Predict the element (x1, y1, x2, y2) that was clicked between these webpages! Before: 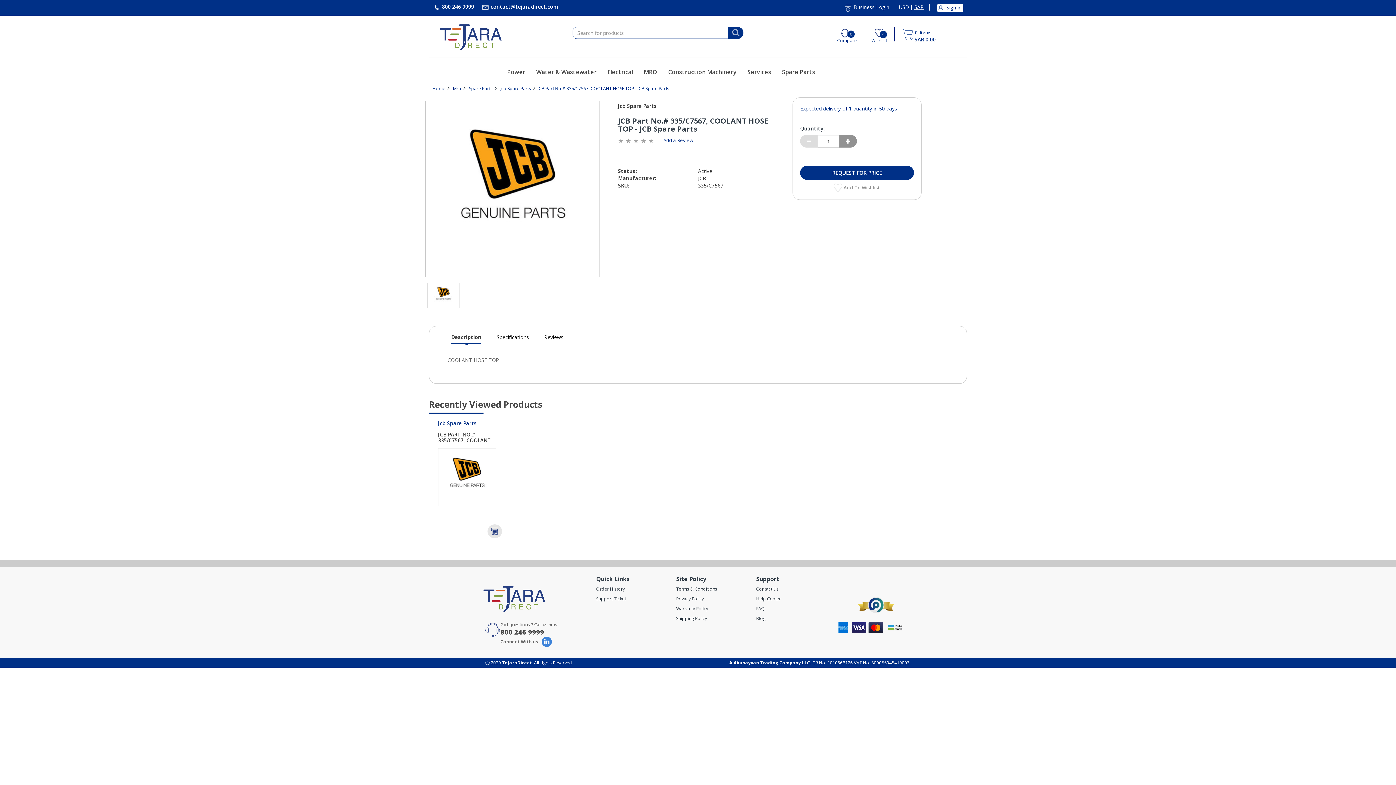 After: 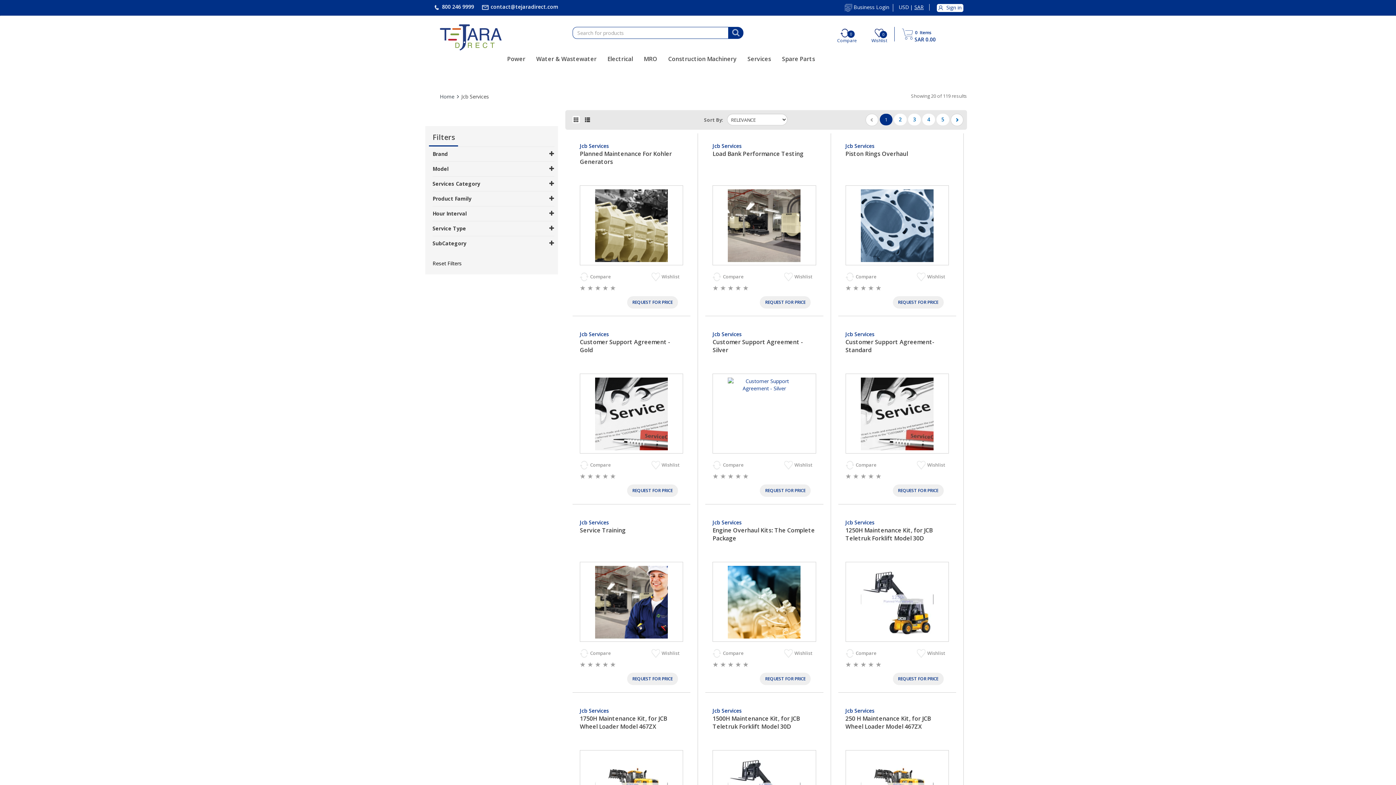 Action: label: Services bbox: (742, 64, 776, 79)